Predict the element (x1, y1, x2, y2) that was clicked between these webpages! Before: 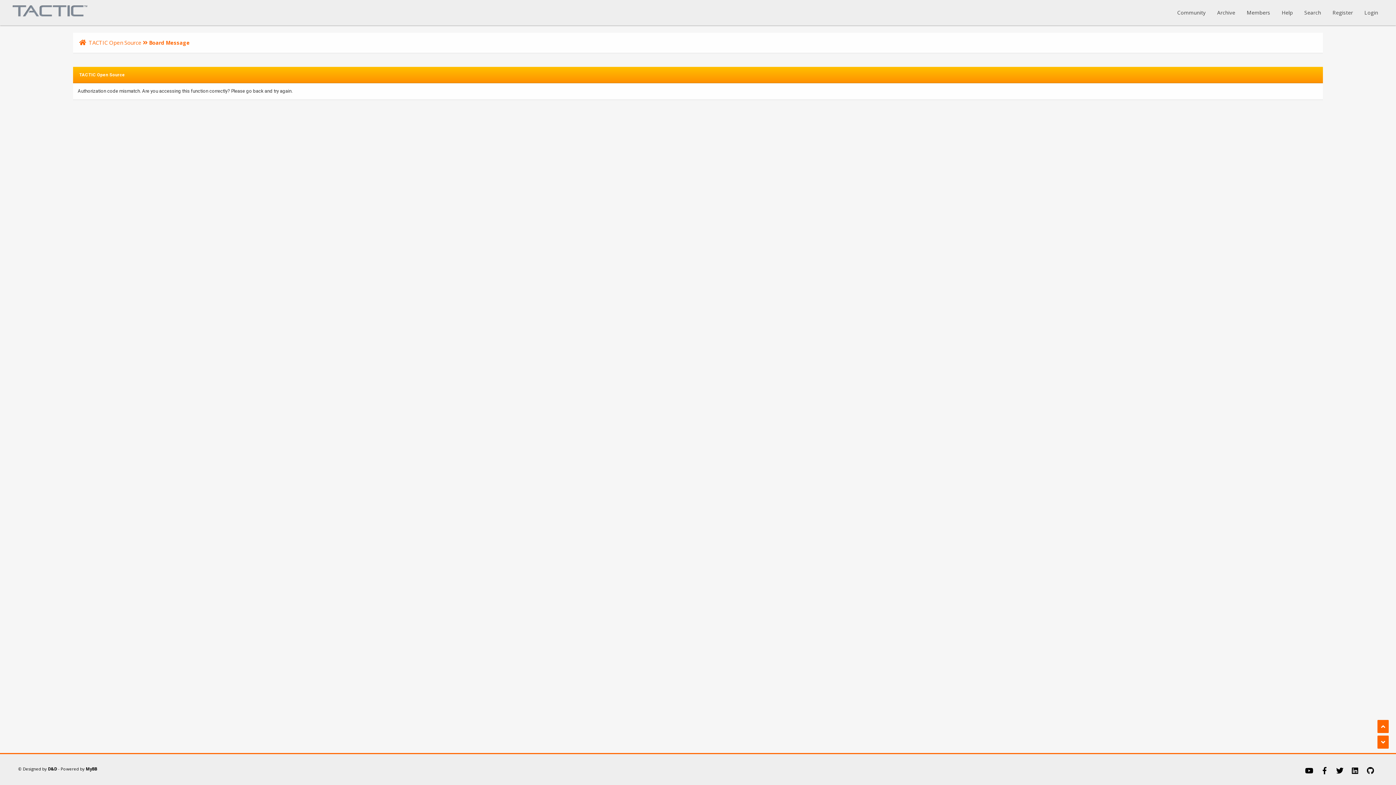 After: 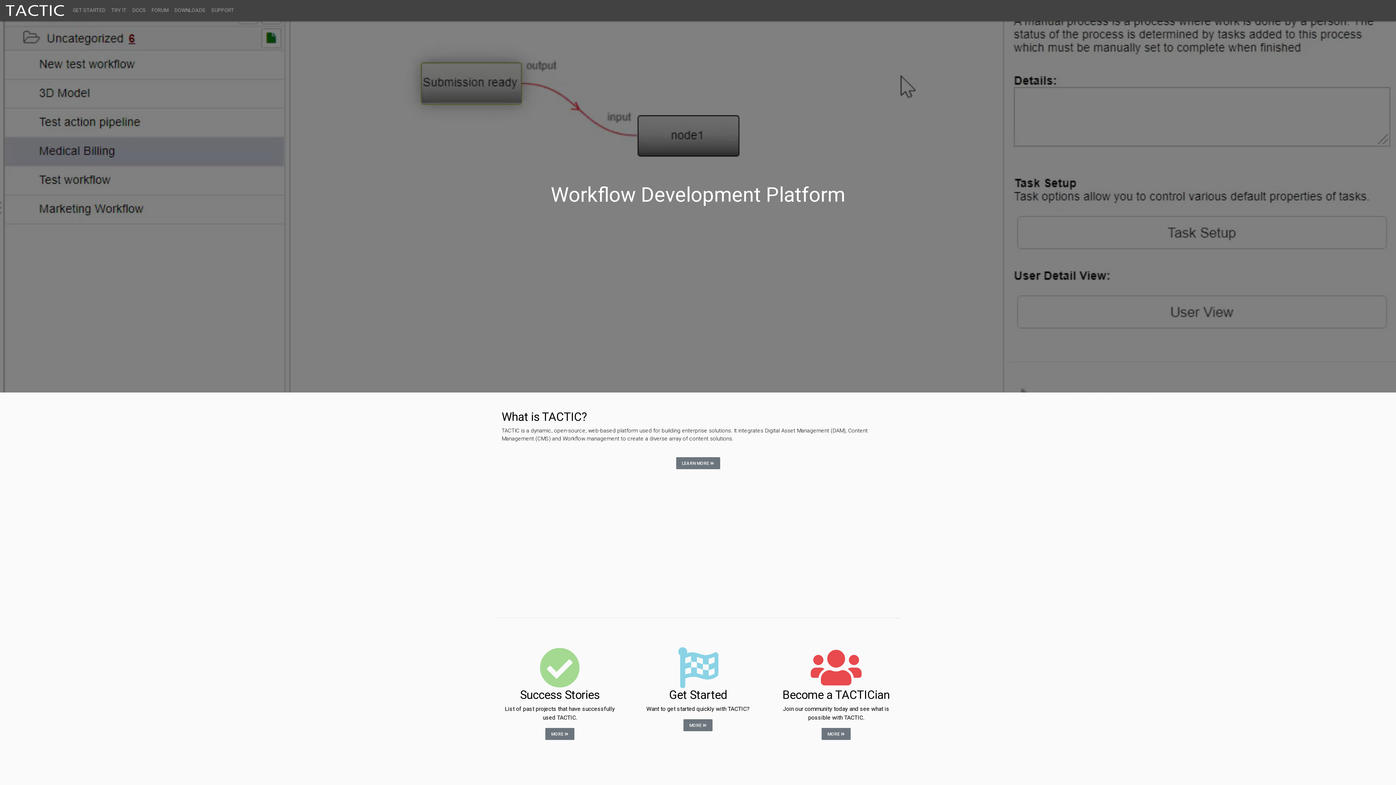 Action: bbox: (1172, 0, 1211, 25) label: Community